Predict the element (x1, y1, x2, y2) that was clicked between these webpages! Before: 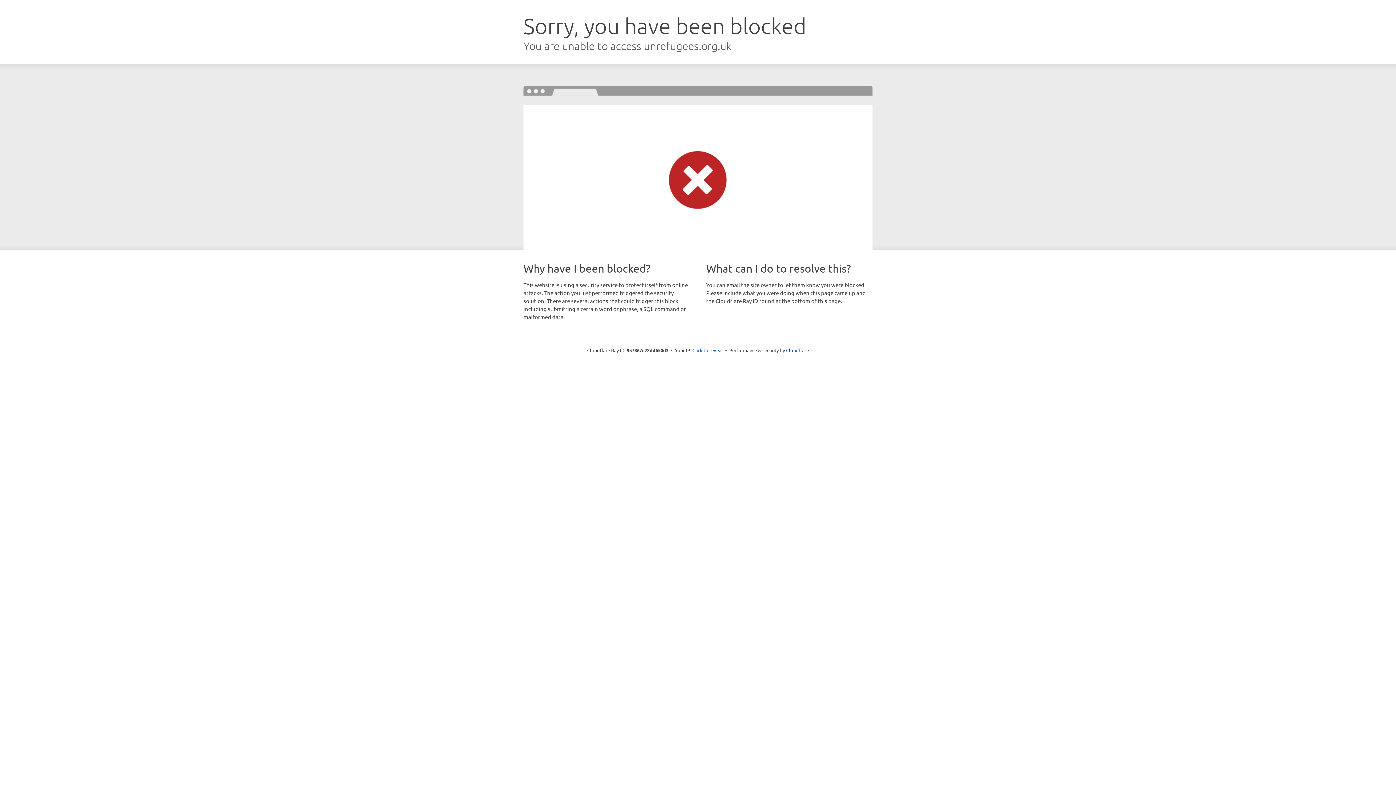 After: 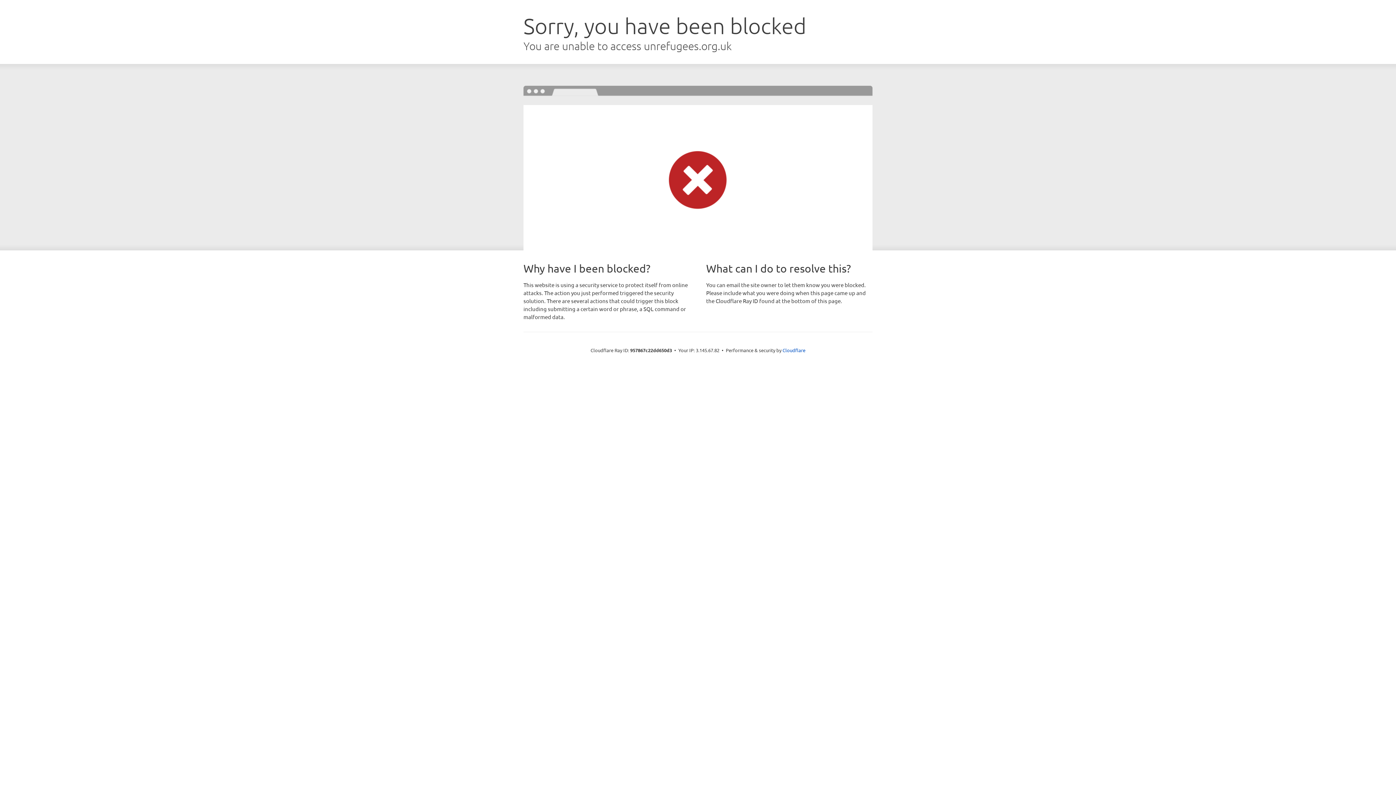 Action: bbox: (692, 346, 723, 353) label: Click to reveal